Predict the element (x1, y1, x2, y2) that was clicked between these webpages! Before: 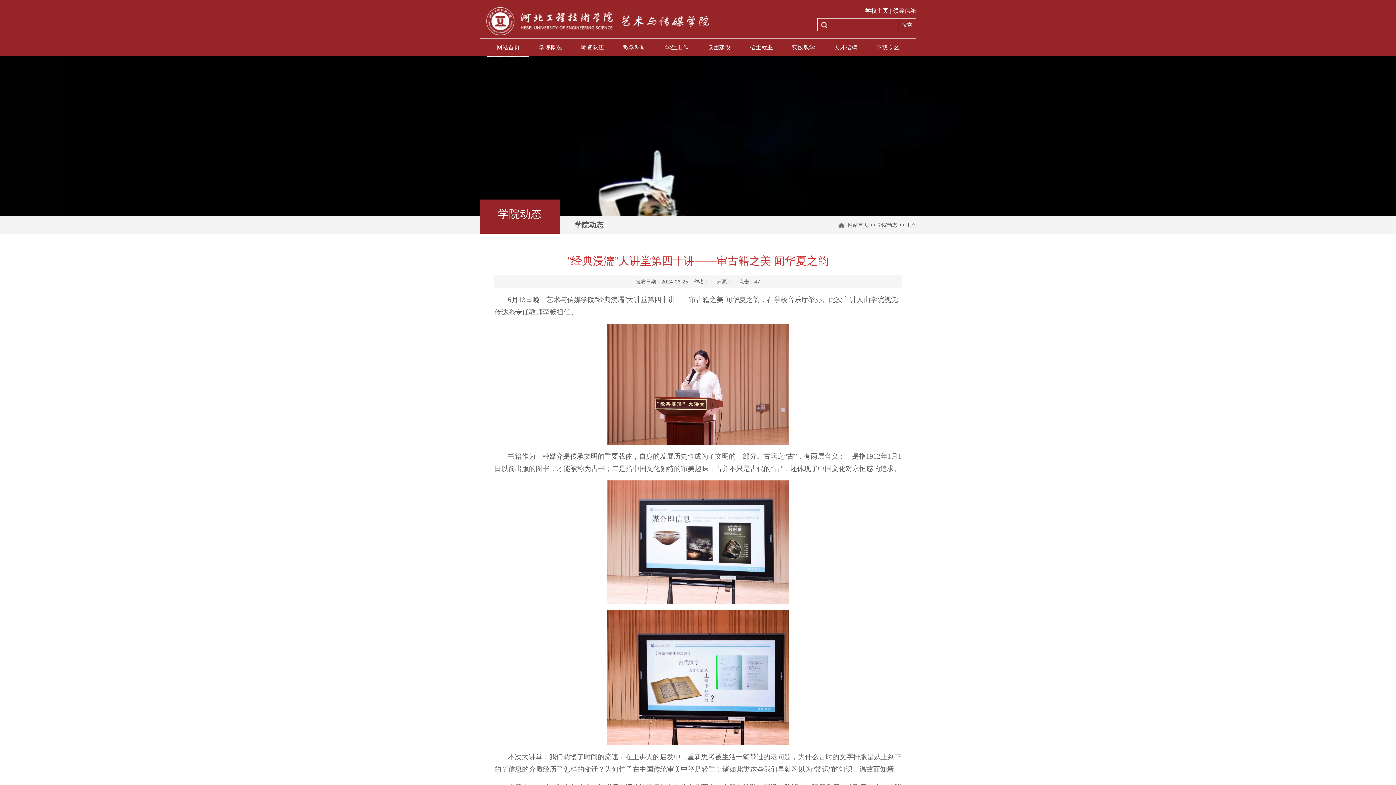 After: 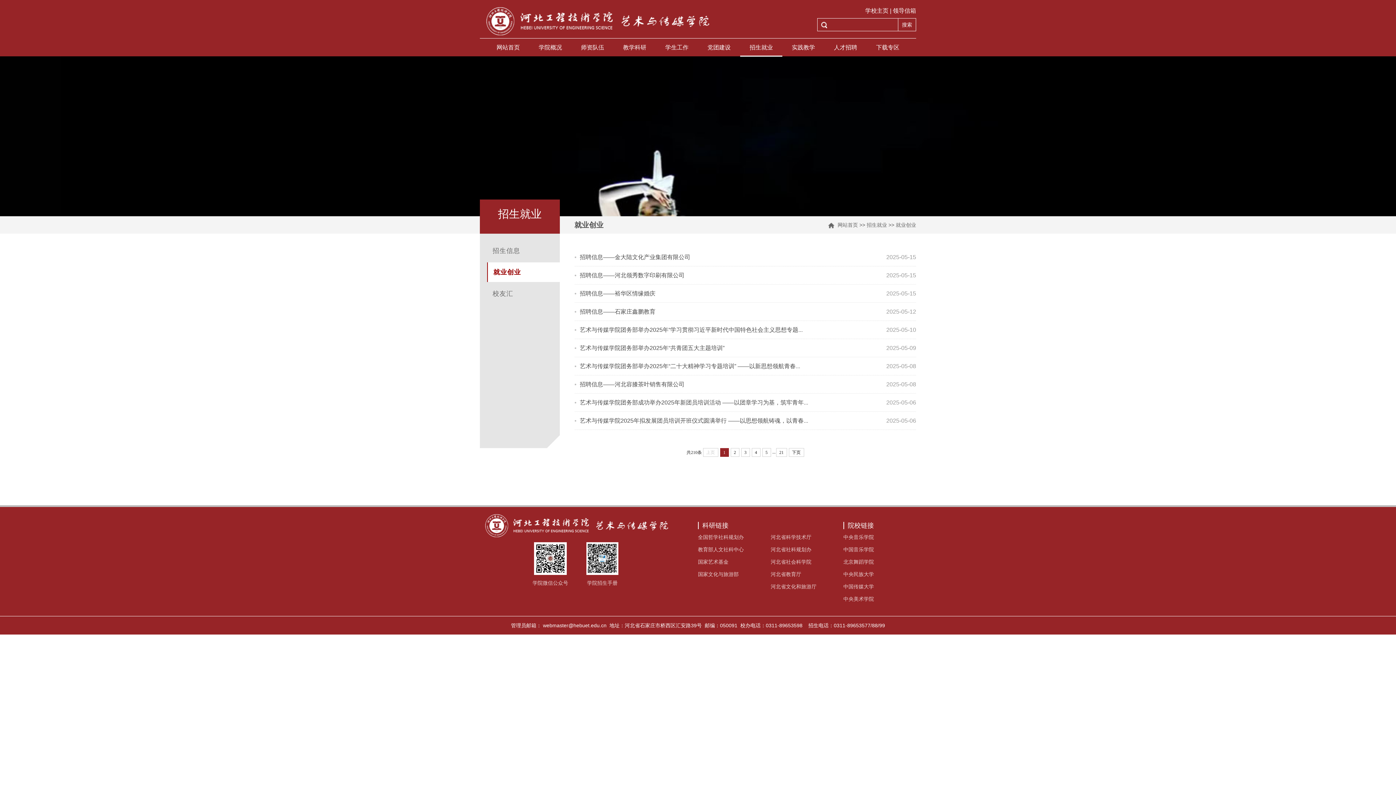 Action: label: 招生就业 bbox: (740, 38, 782, 56)